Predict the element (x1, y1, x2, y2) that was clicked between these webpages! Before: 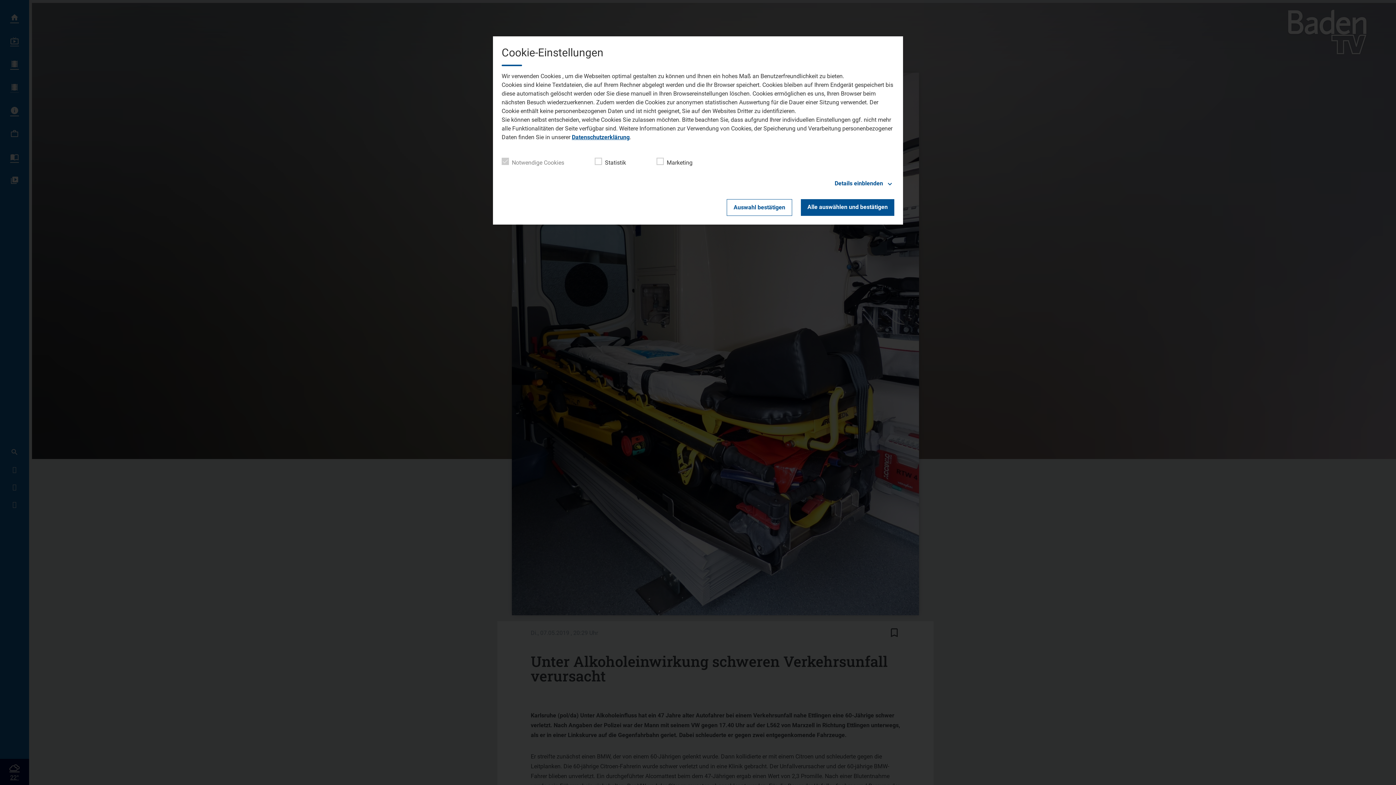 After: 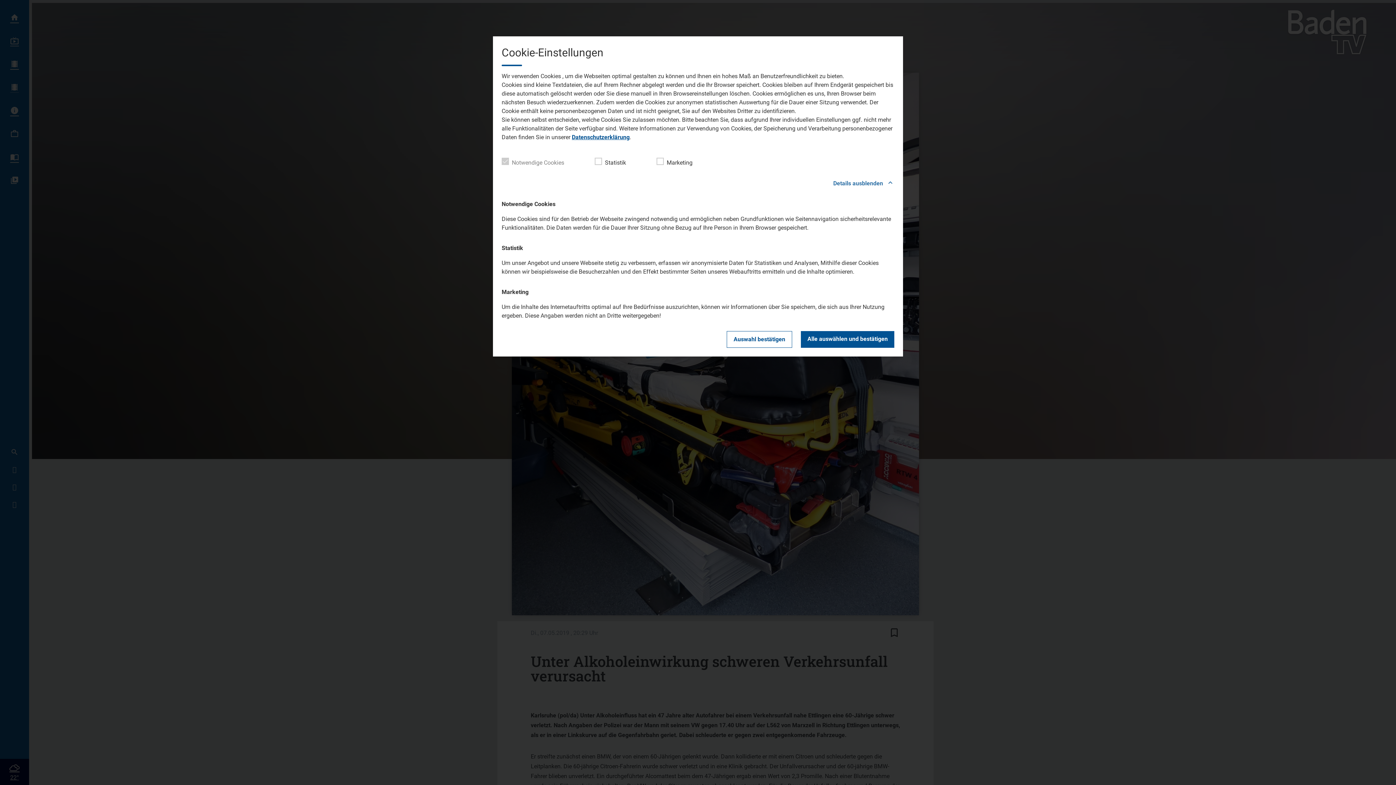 Action: bbox: (501, 178, 894, 188) label: Details einblenden